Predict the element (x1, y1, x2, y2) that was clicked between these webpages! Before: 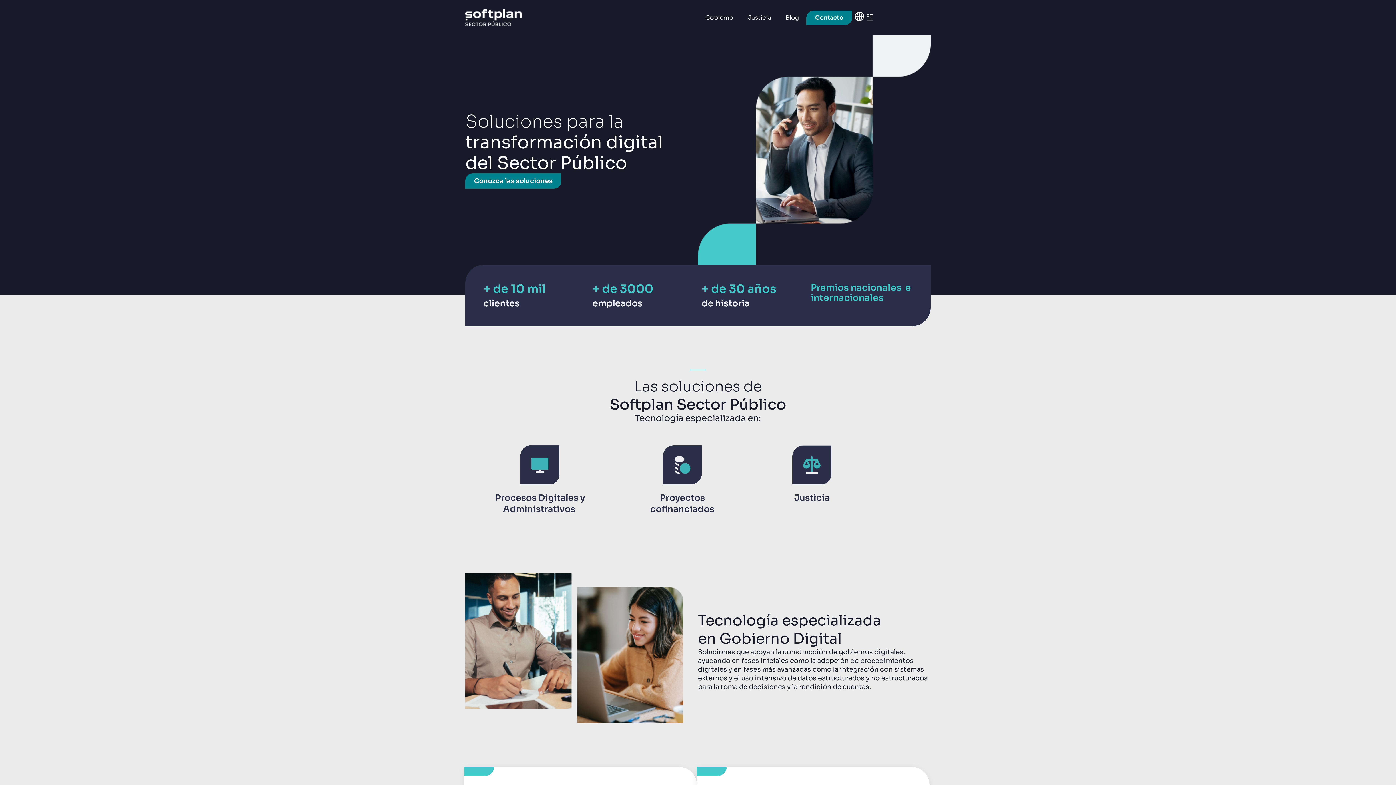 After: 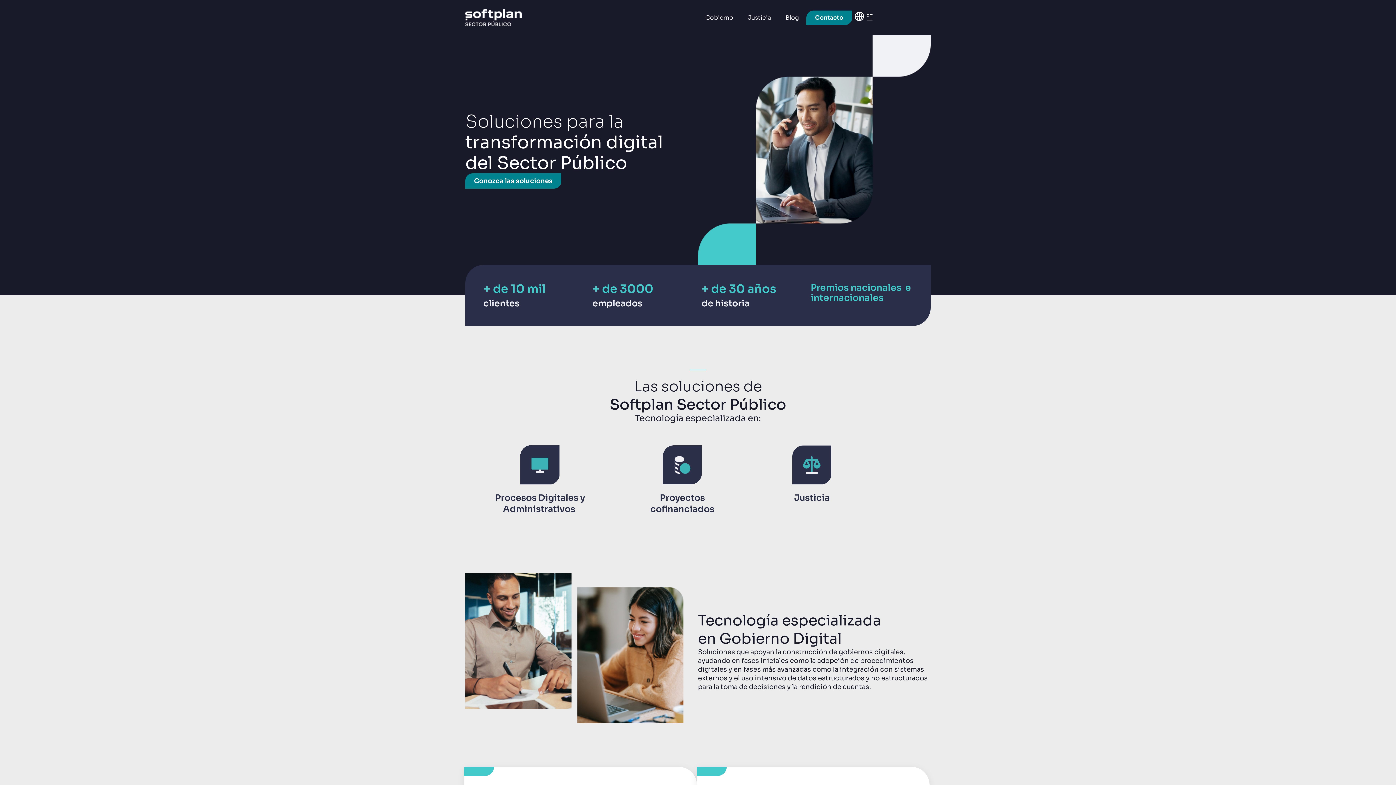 Action: bbox: (465, 9, 521, 26)